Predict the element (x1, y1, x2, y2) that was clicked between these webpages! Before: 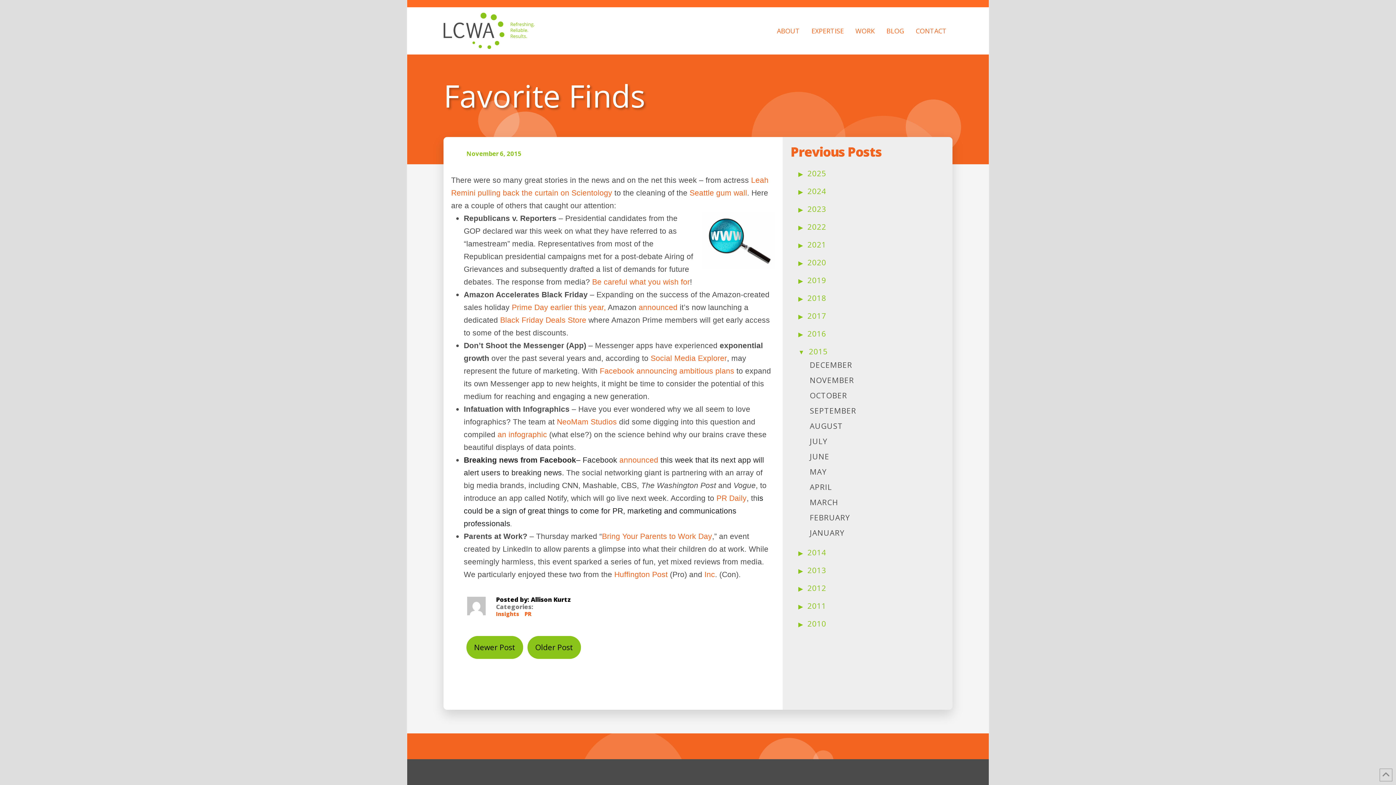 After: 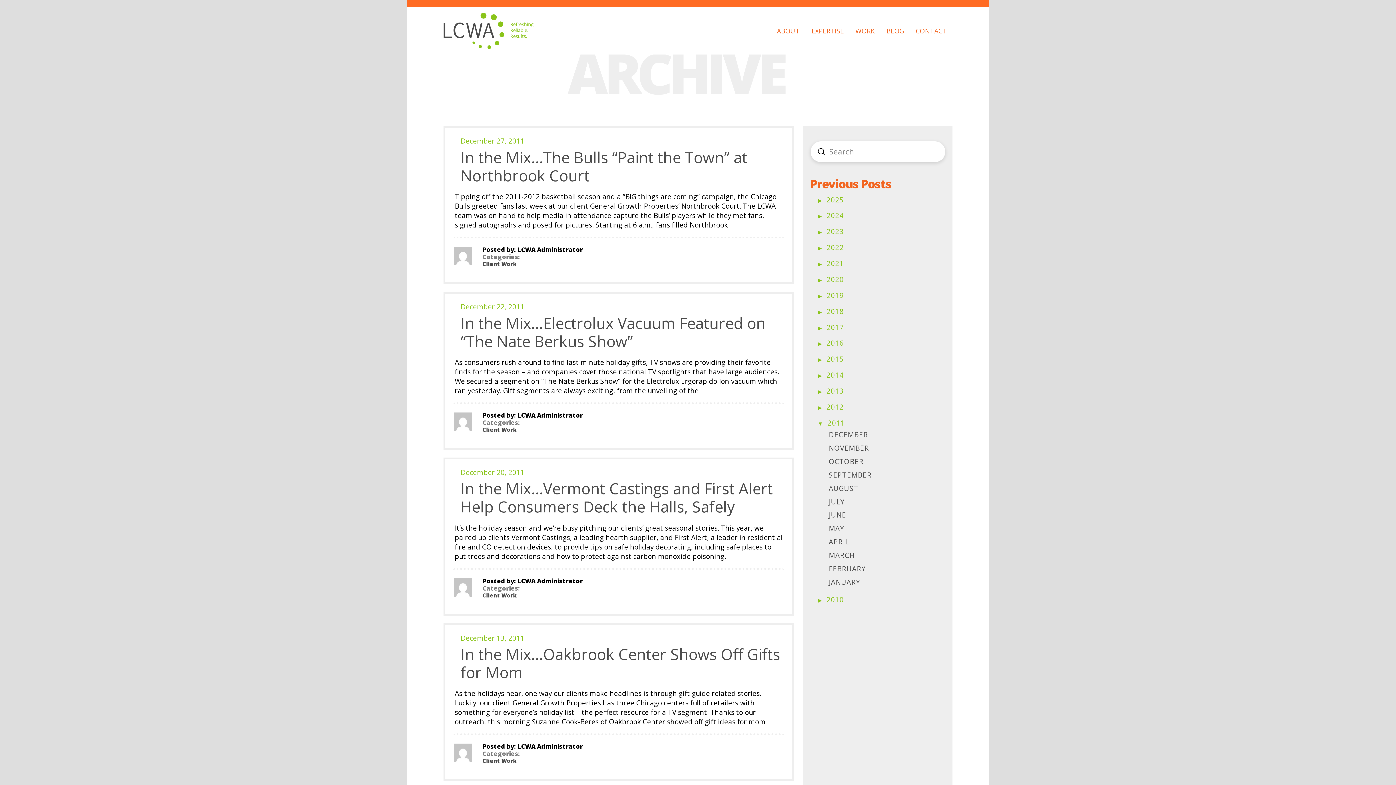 Action: bbox: (807, 601, 826, 611) label: 2011